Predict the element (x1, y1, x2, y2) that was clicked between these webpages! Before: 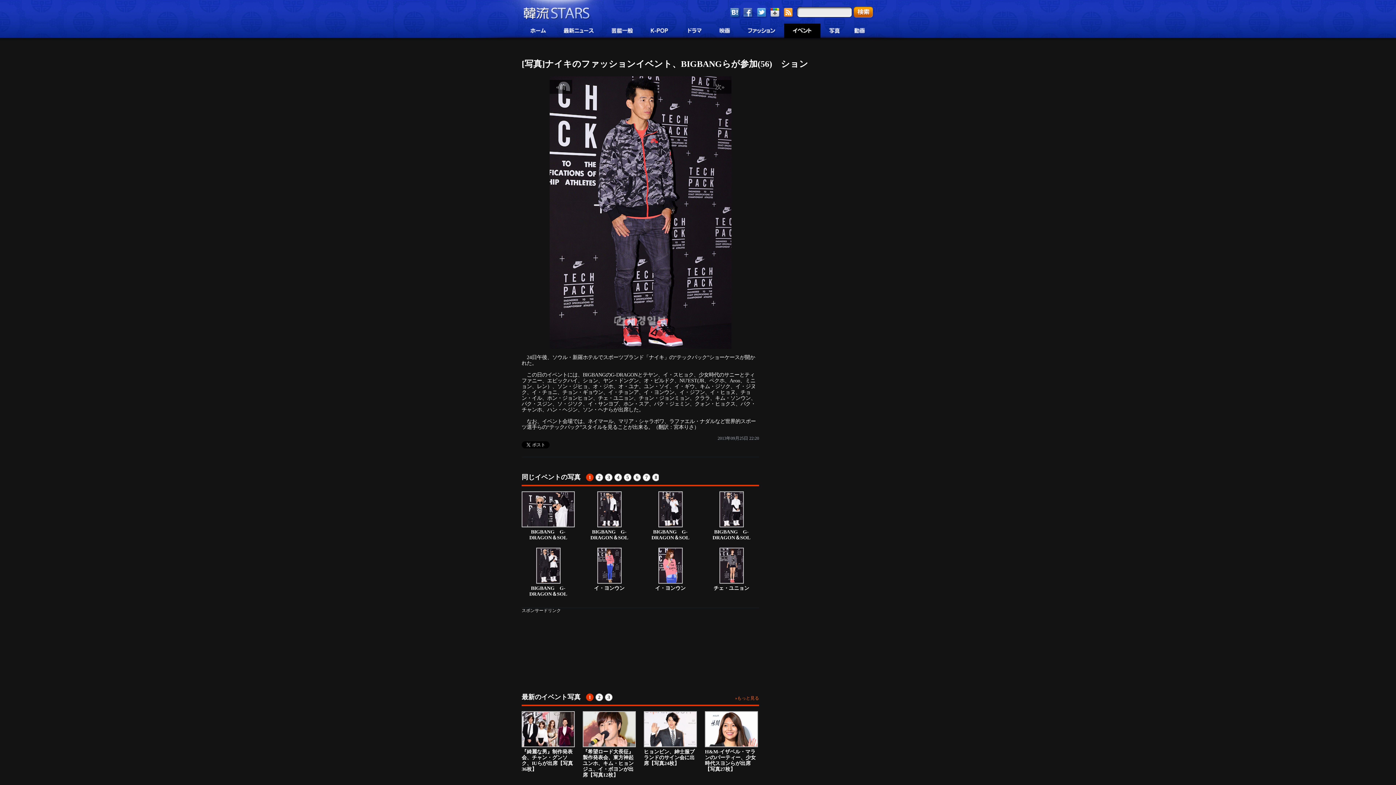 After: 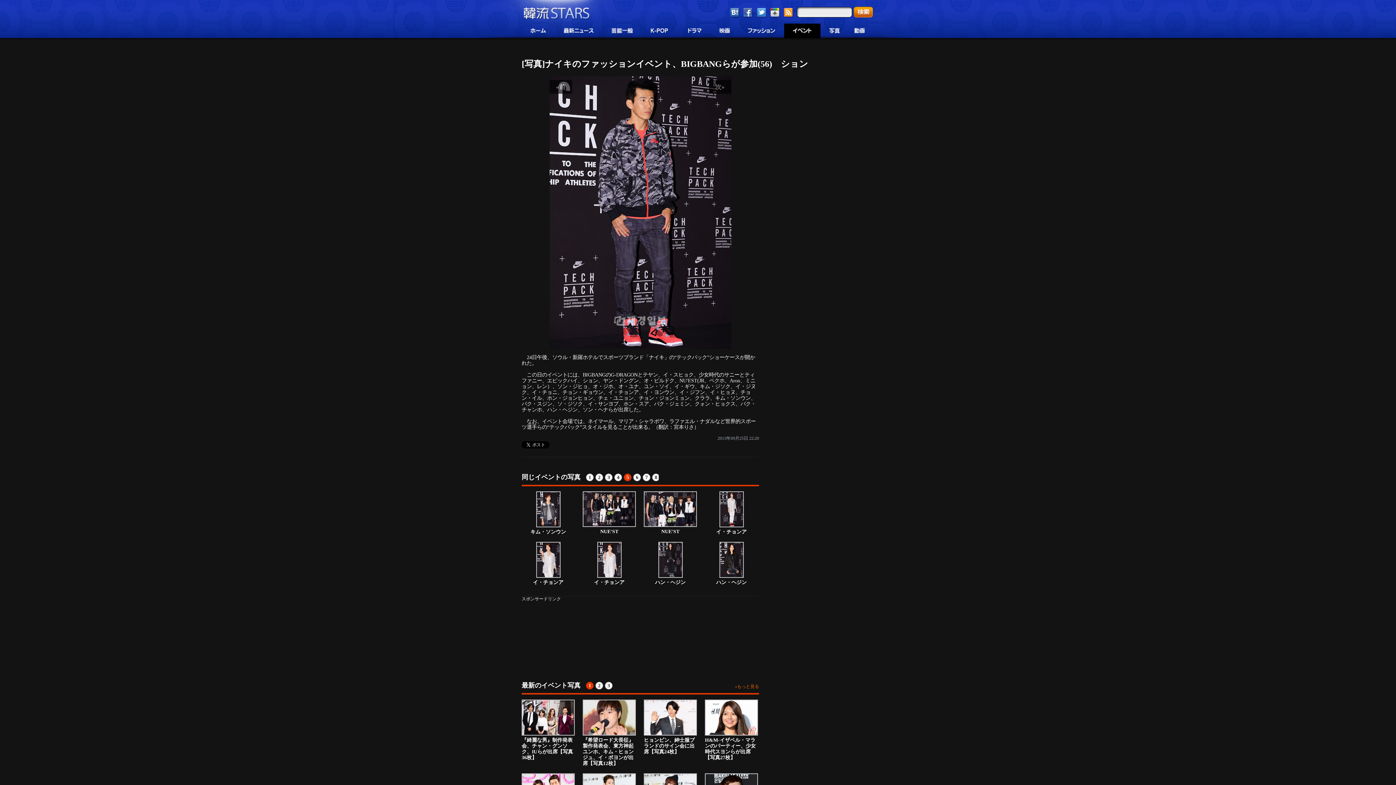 Action: bbox: (624, 473, 631, 481) label: 5